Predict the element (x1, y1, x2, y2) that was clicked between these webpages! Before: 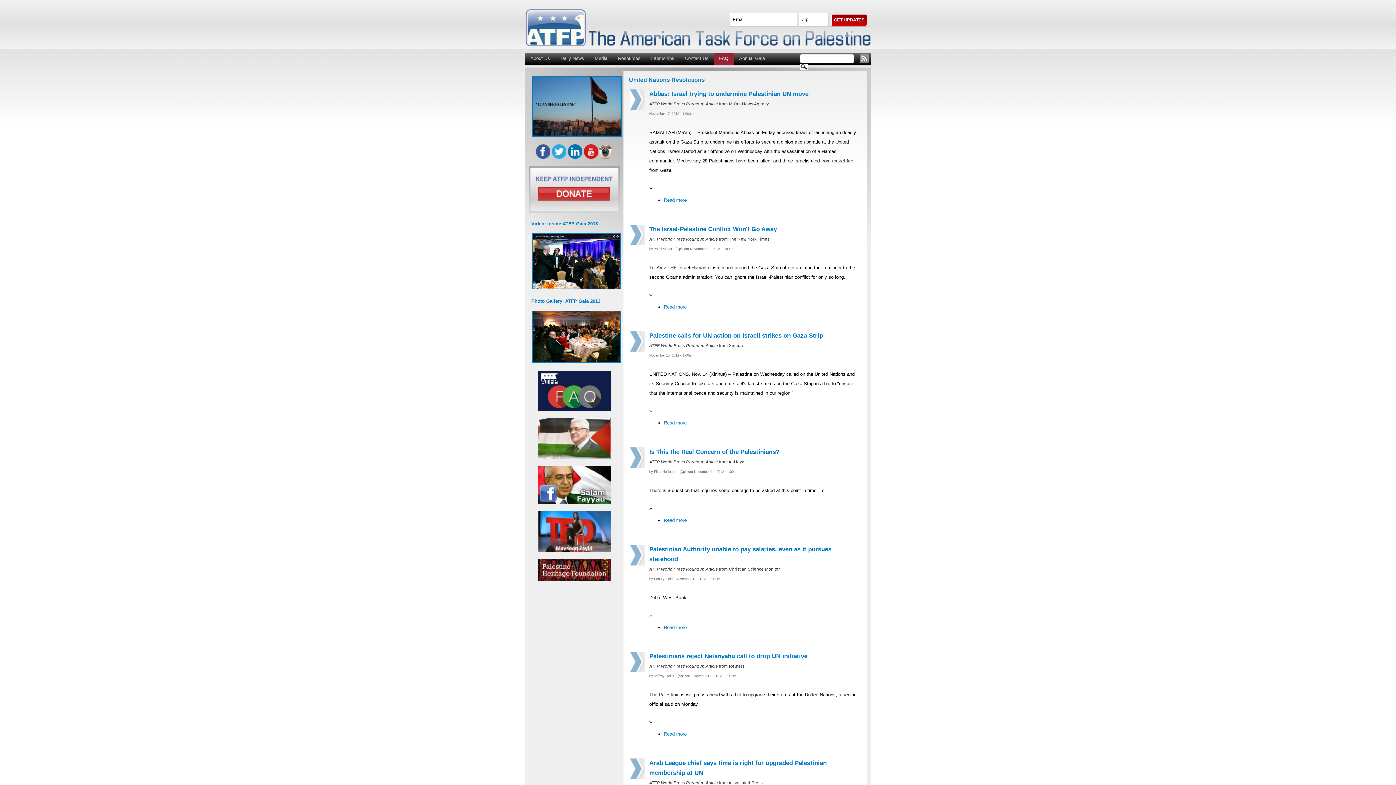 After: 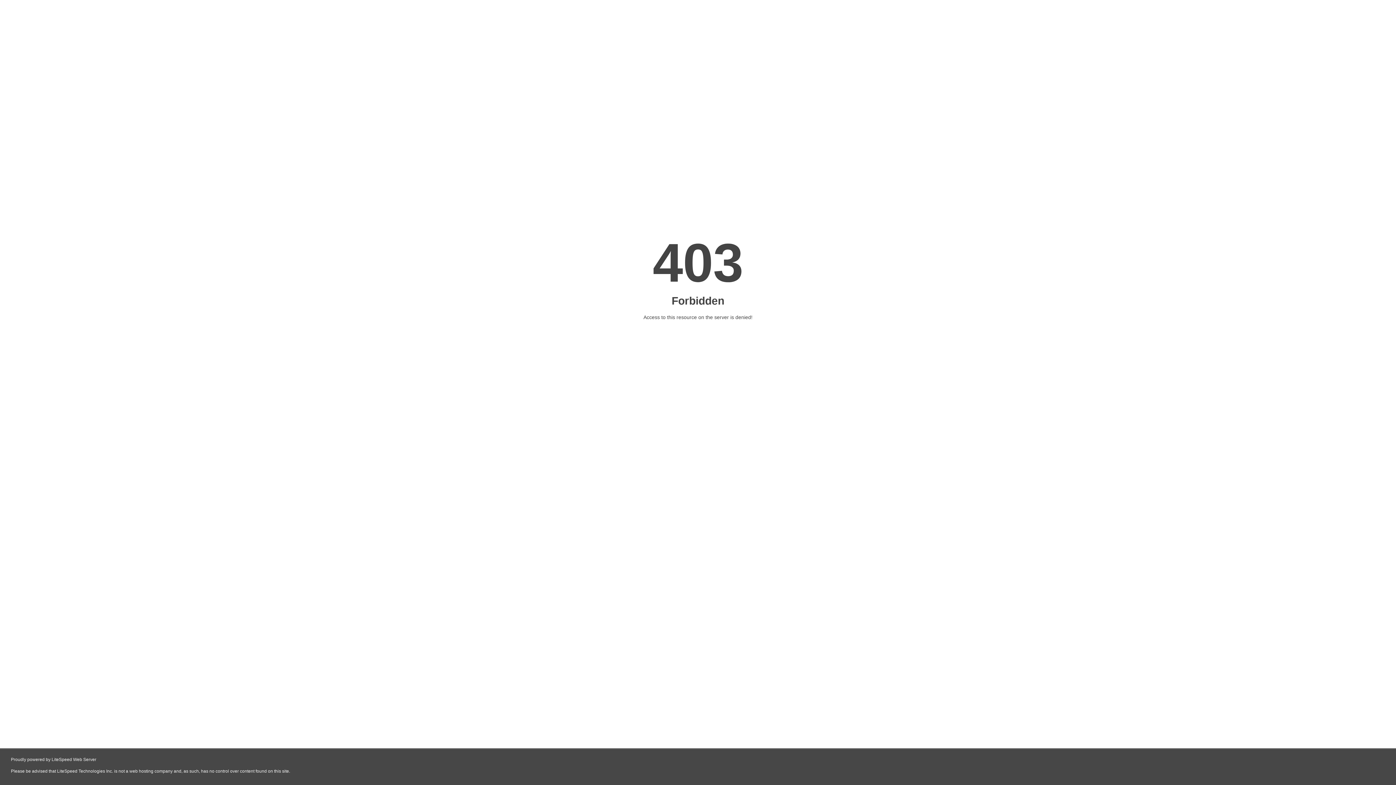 Action: bbox: (538, 576, 610, 582)